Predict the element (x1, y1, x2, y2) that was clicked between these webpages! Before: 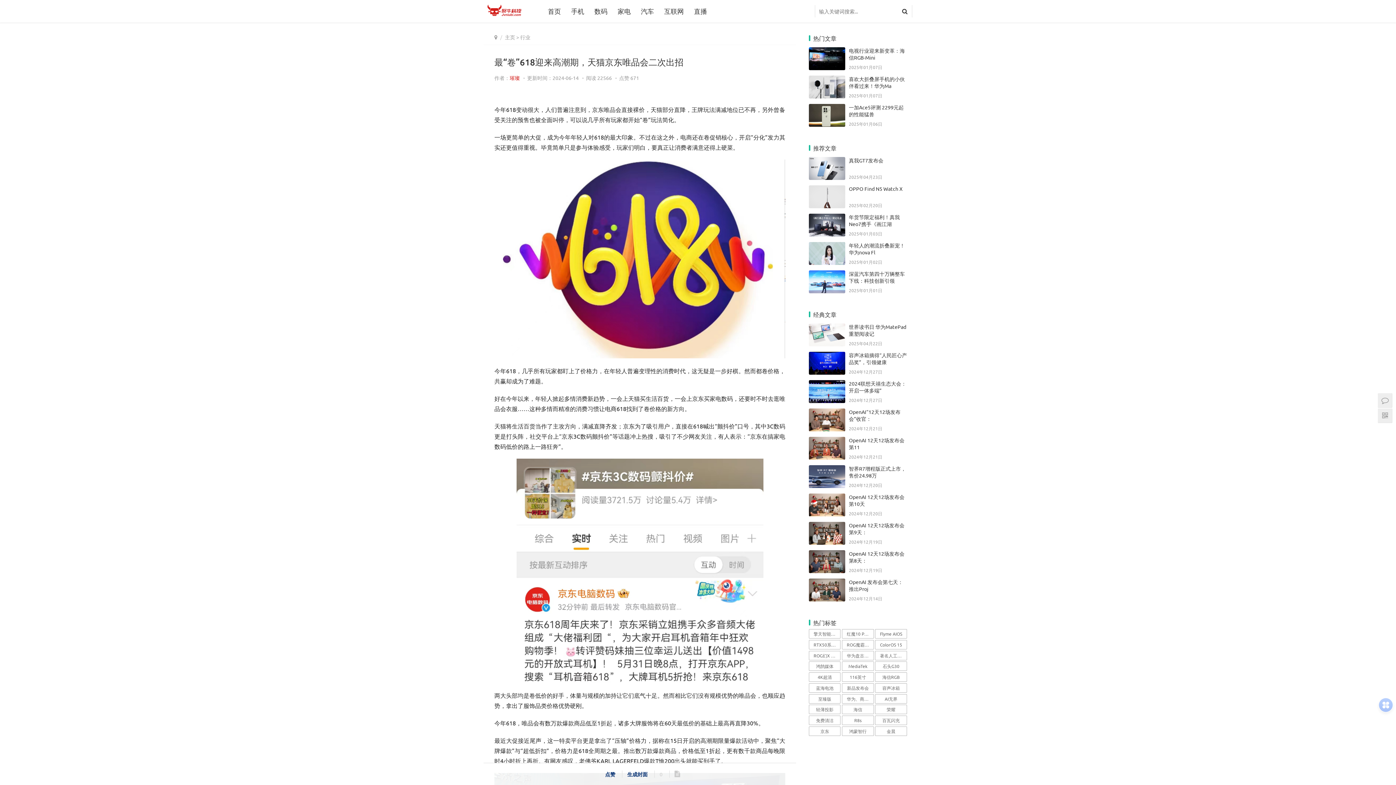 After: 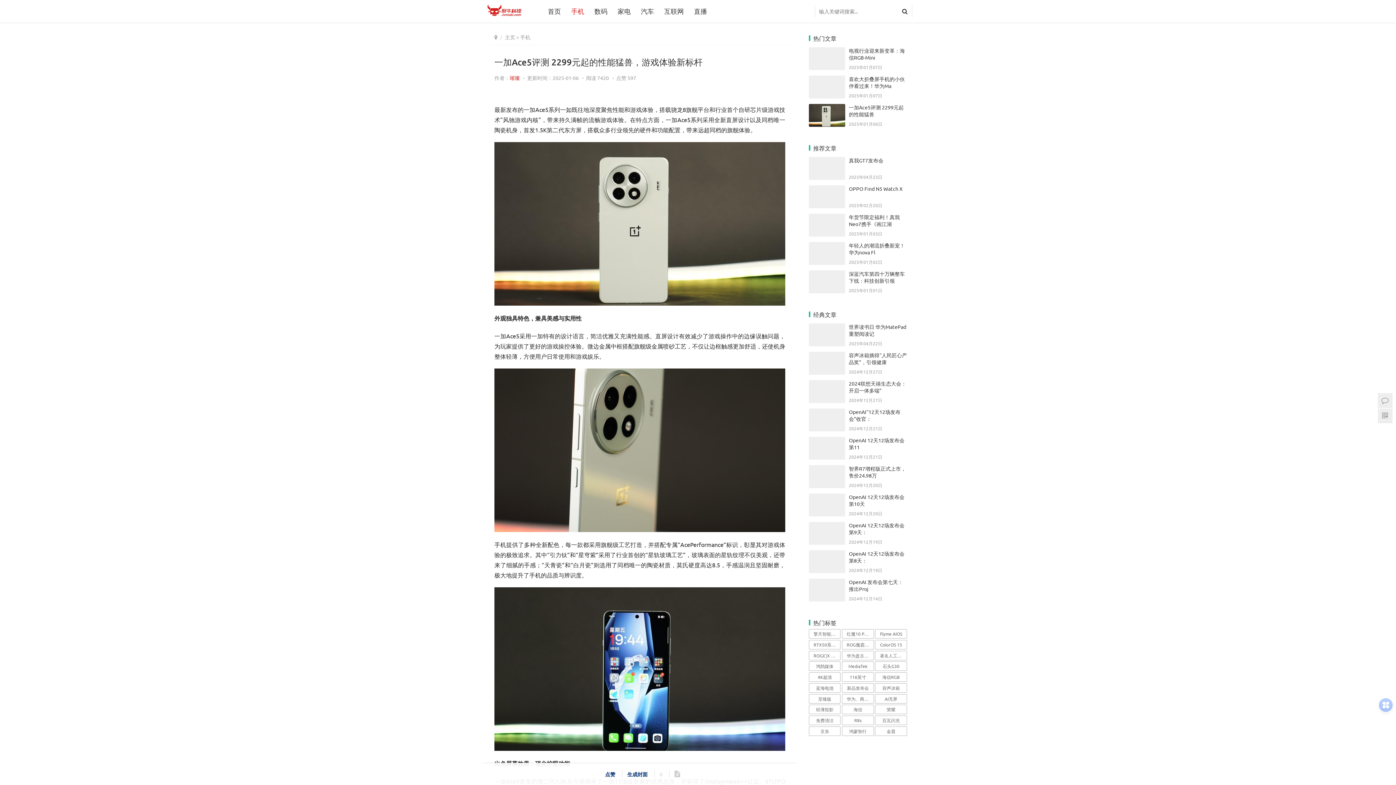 Action: bbox: (809, 105, 845, 111)